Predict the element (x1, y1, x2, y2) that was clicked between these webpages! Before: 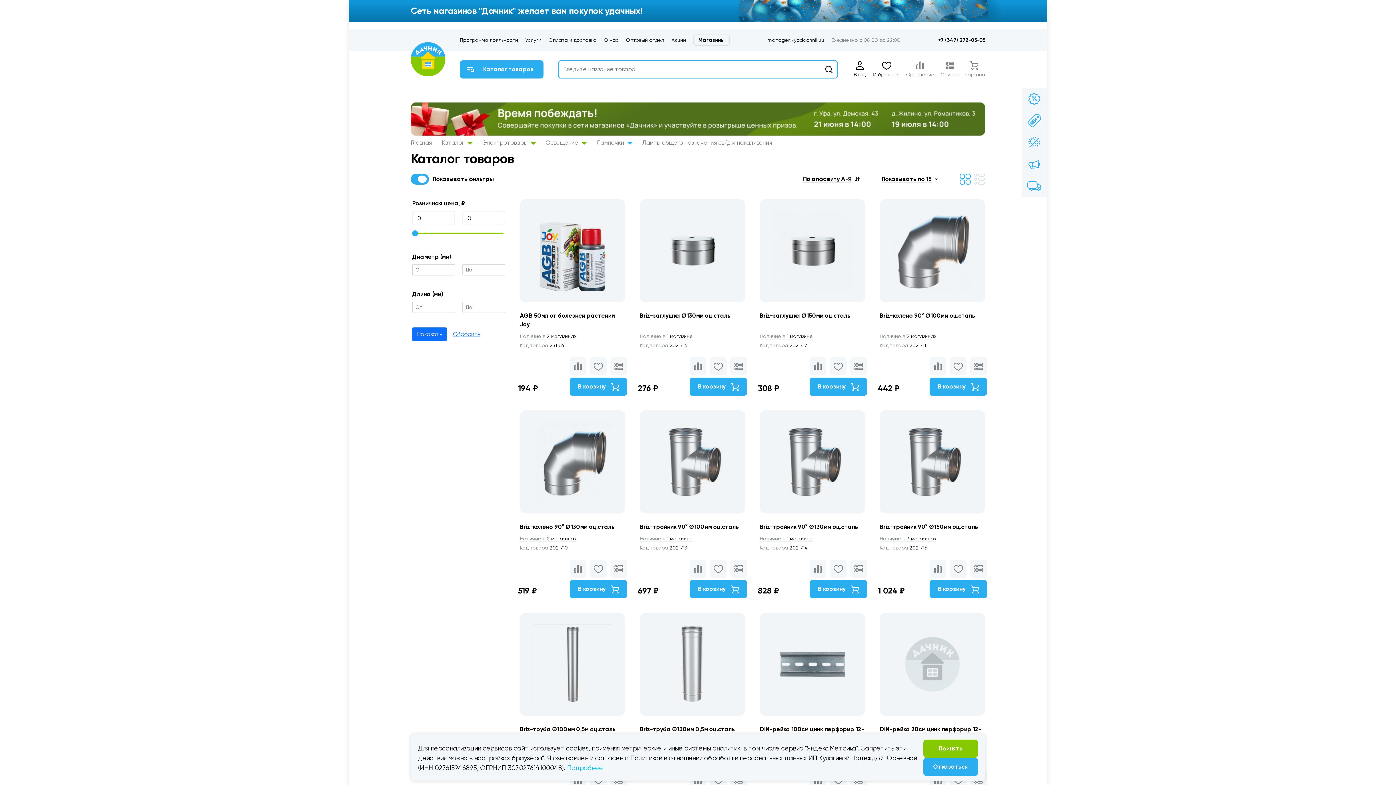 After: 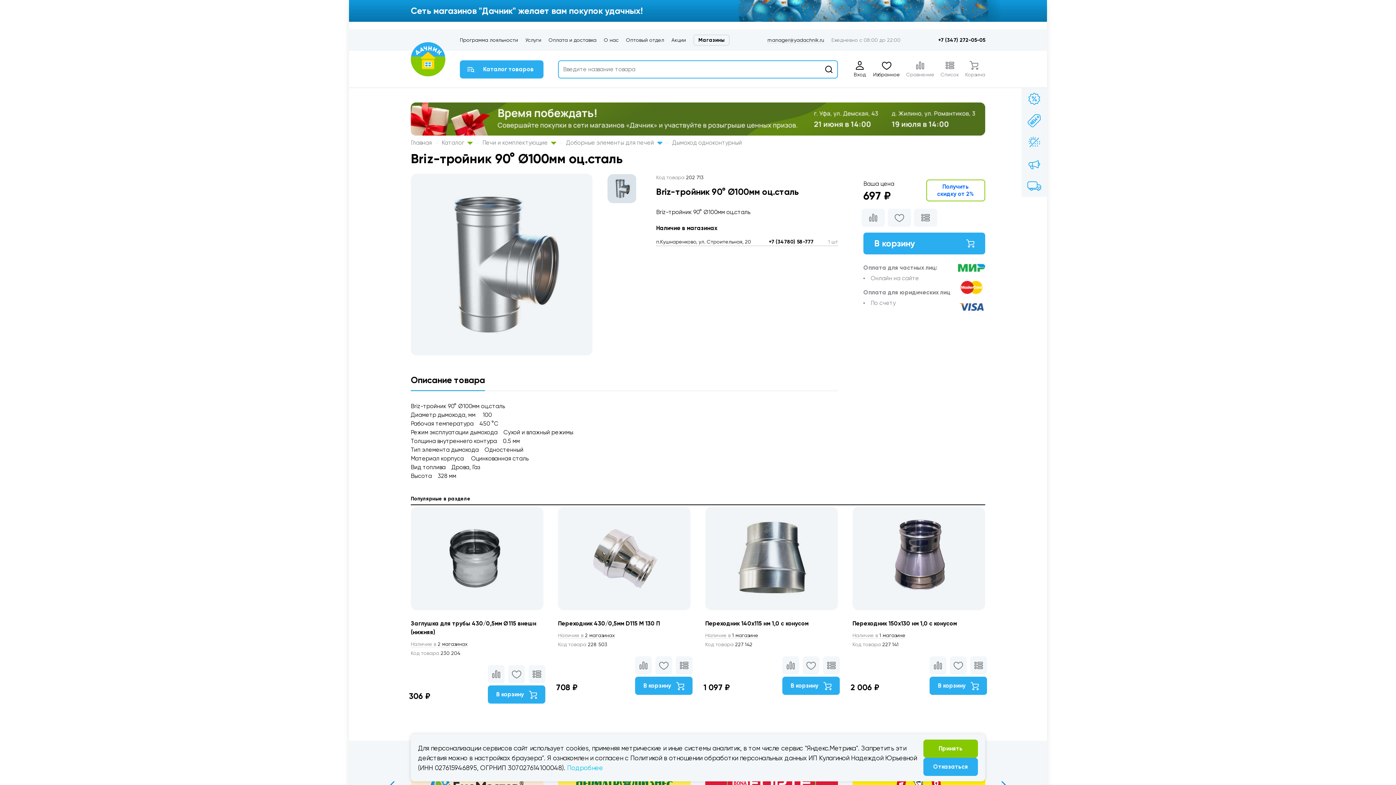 Action: bbox: (640, 536, 693, 542) label: Наличие в 1 магазине